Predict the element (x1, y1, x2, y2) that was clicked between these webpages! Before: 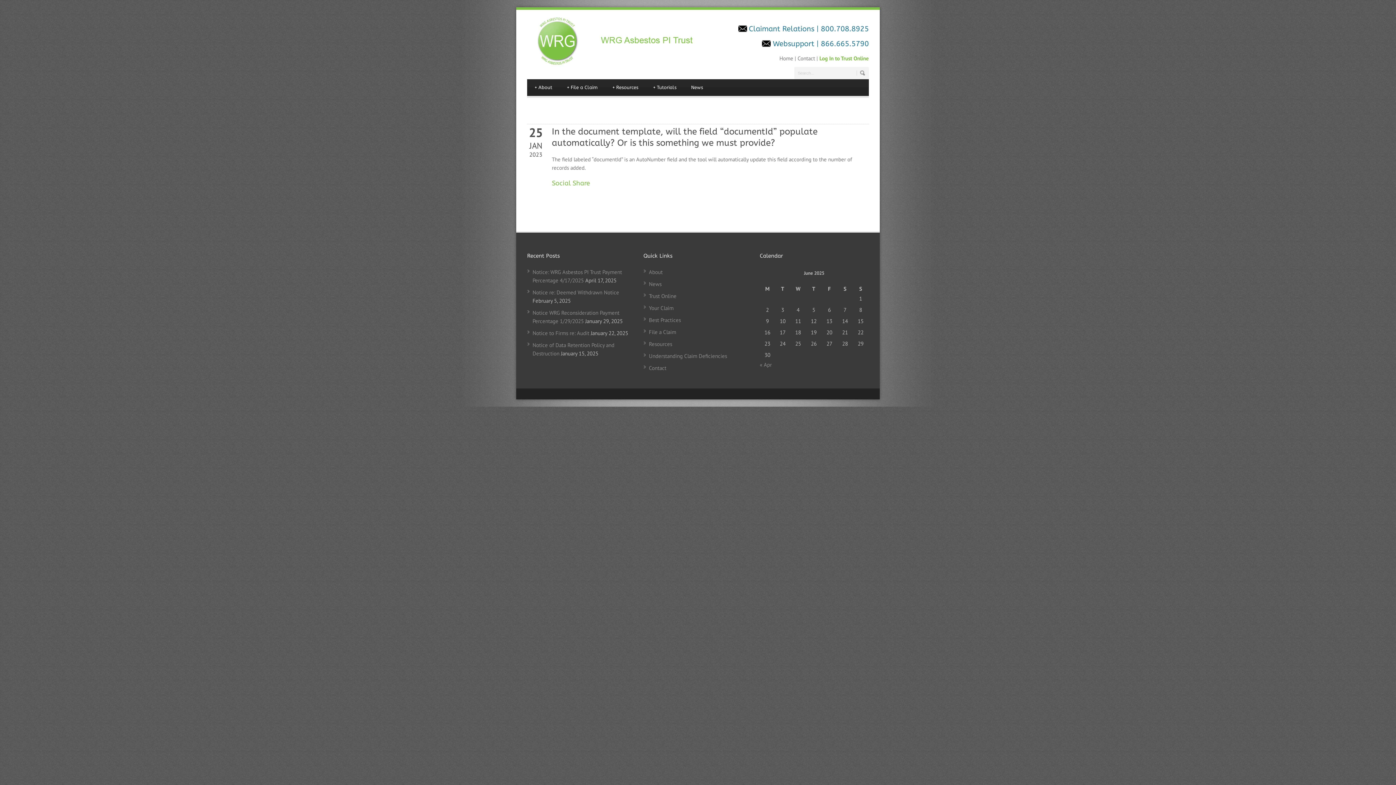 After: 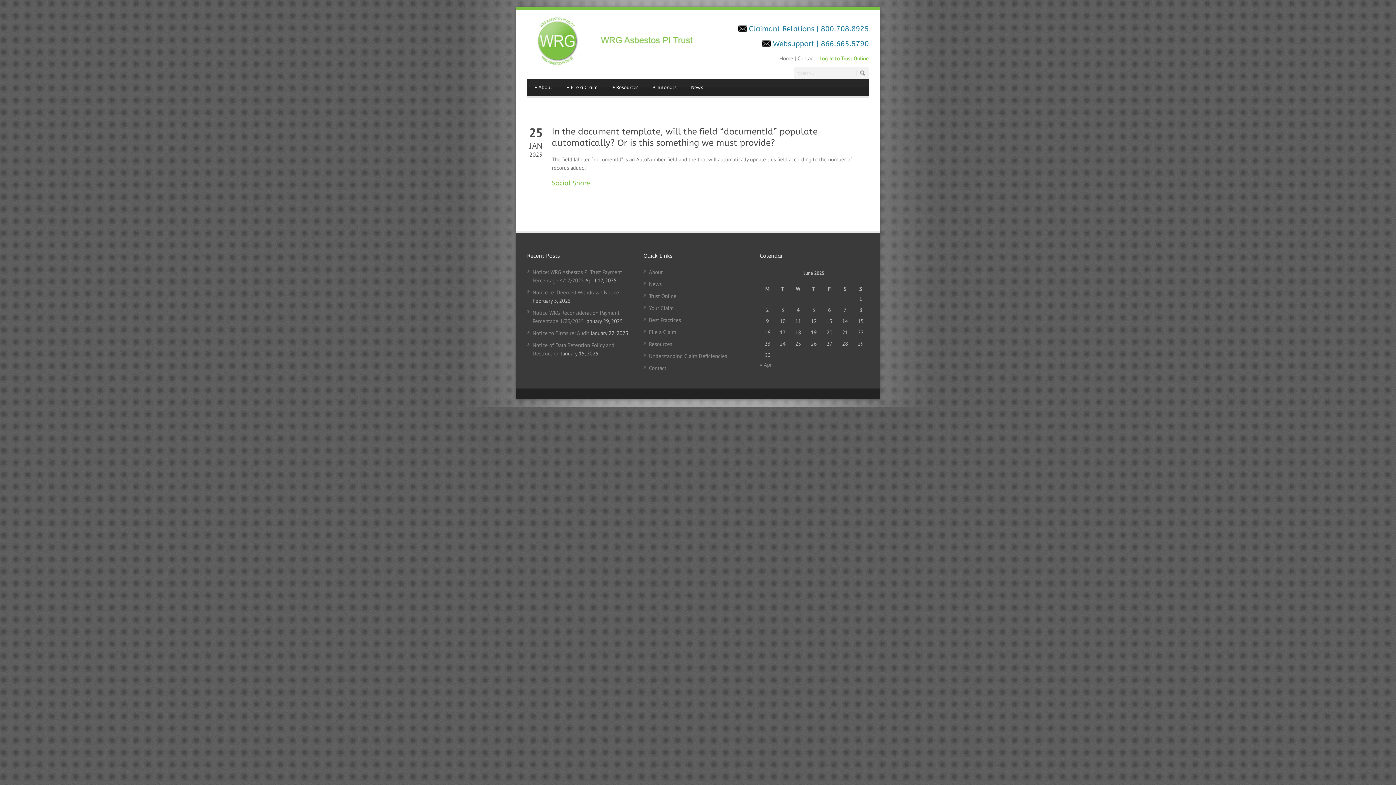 Action: label: Log In to Trust Online bbox: (819, 54, 869, 61)